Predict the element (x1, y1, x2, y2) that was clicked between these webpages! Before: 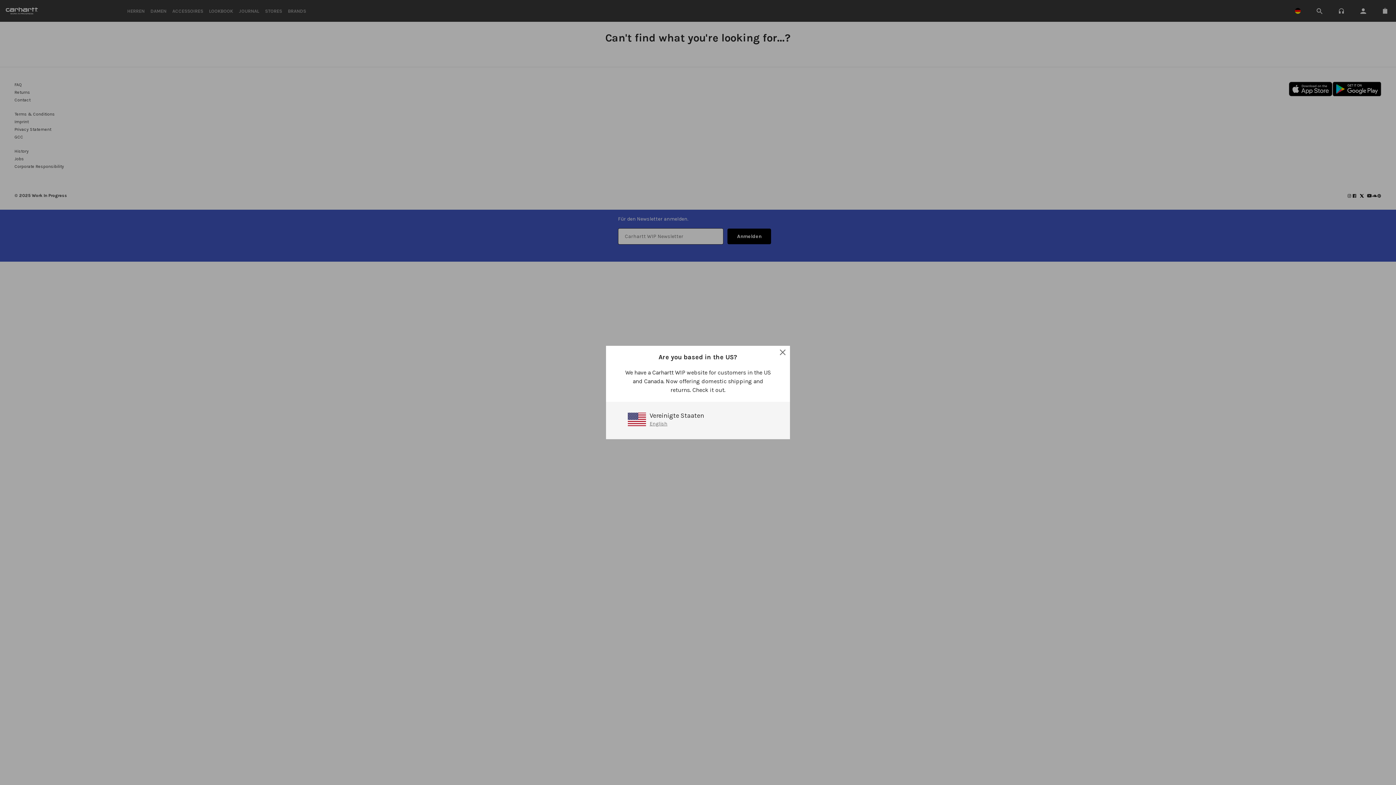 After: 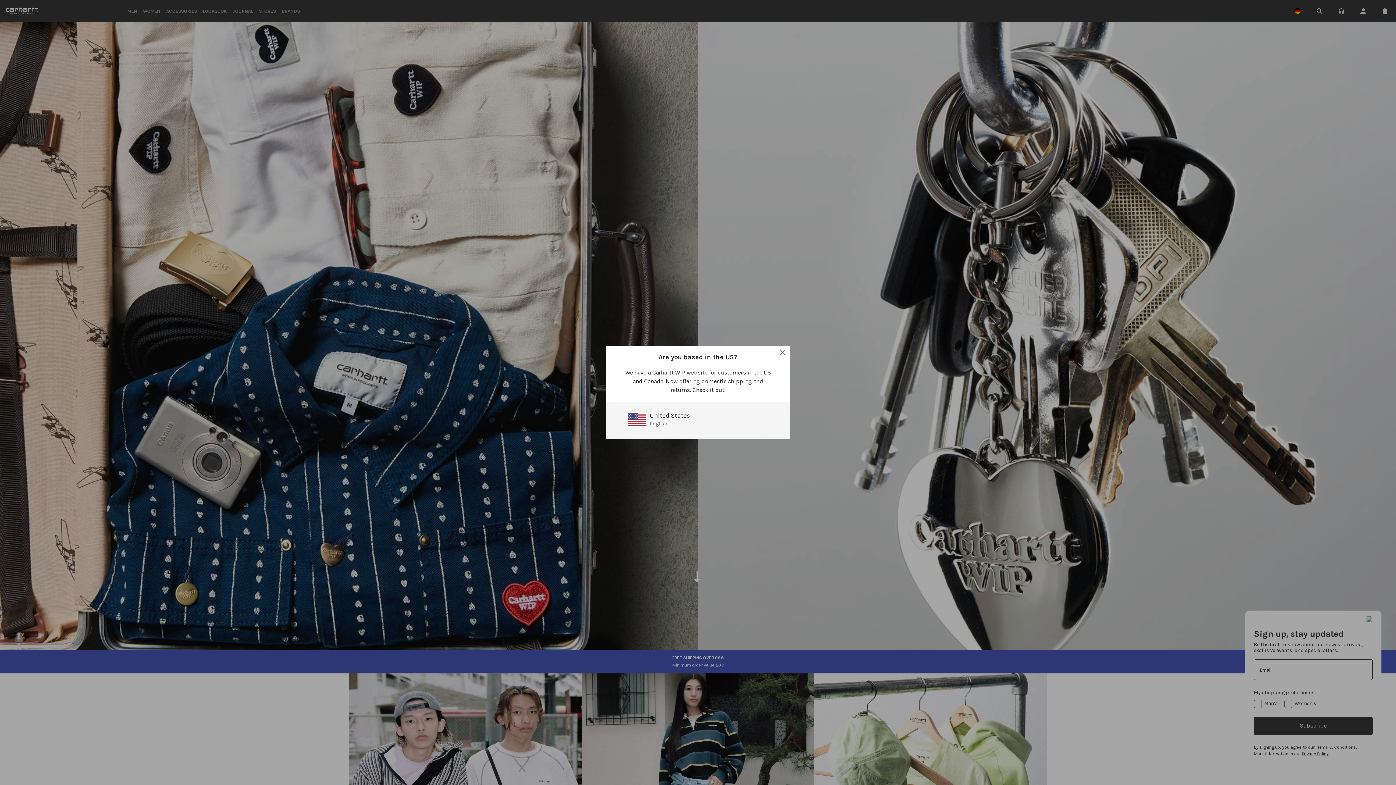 Action: bbox: (788, 346, 792, 364)